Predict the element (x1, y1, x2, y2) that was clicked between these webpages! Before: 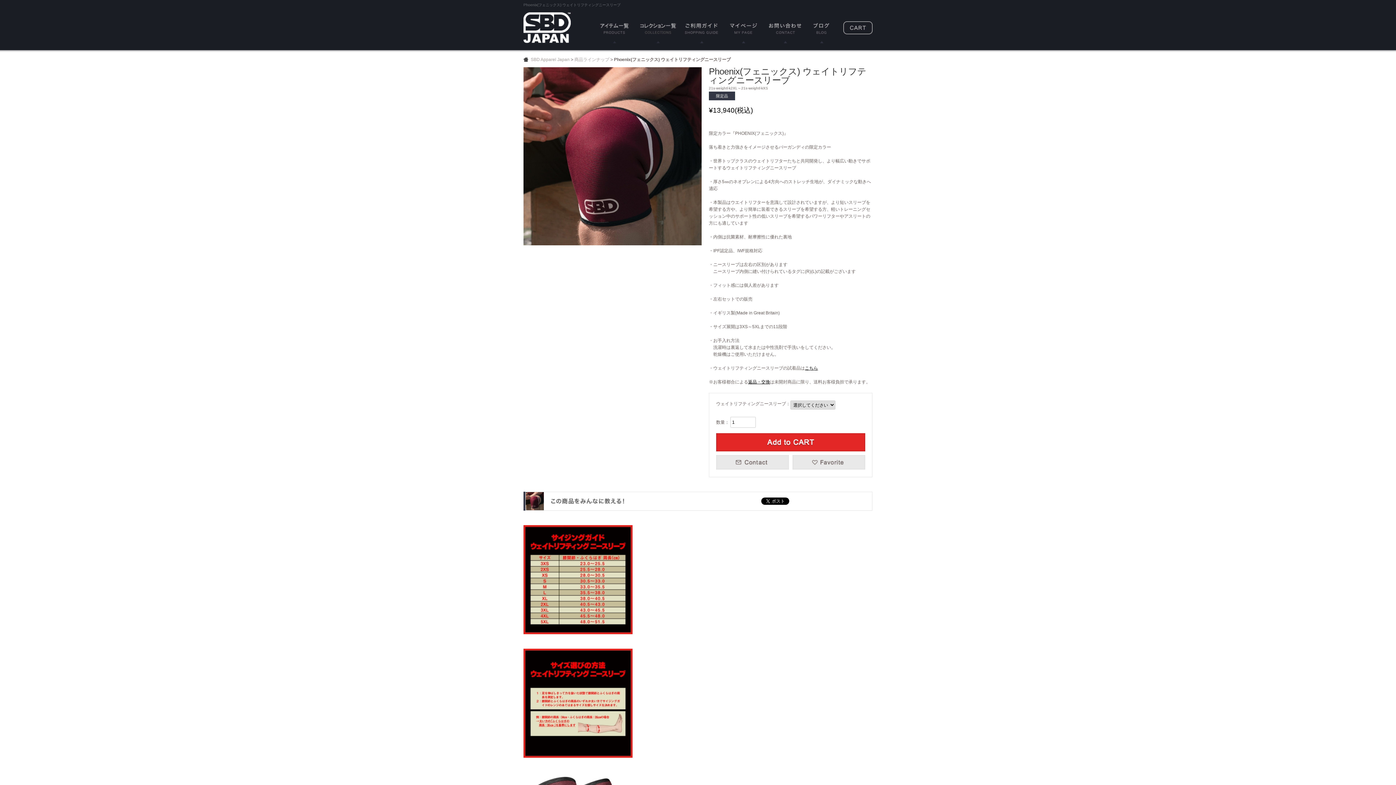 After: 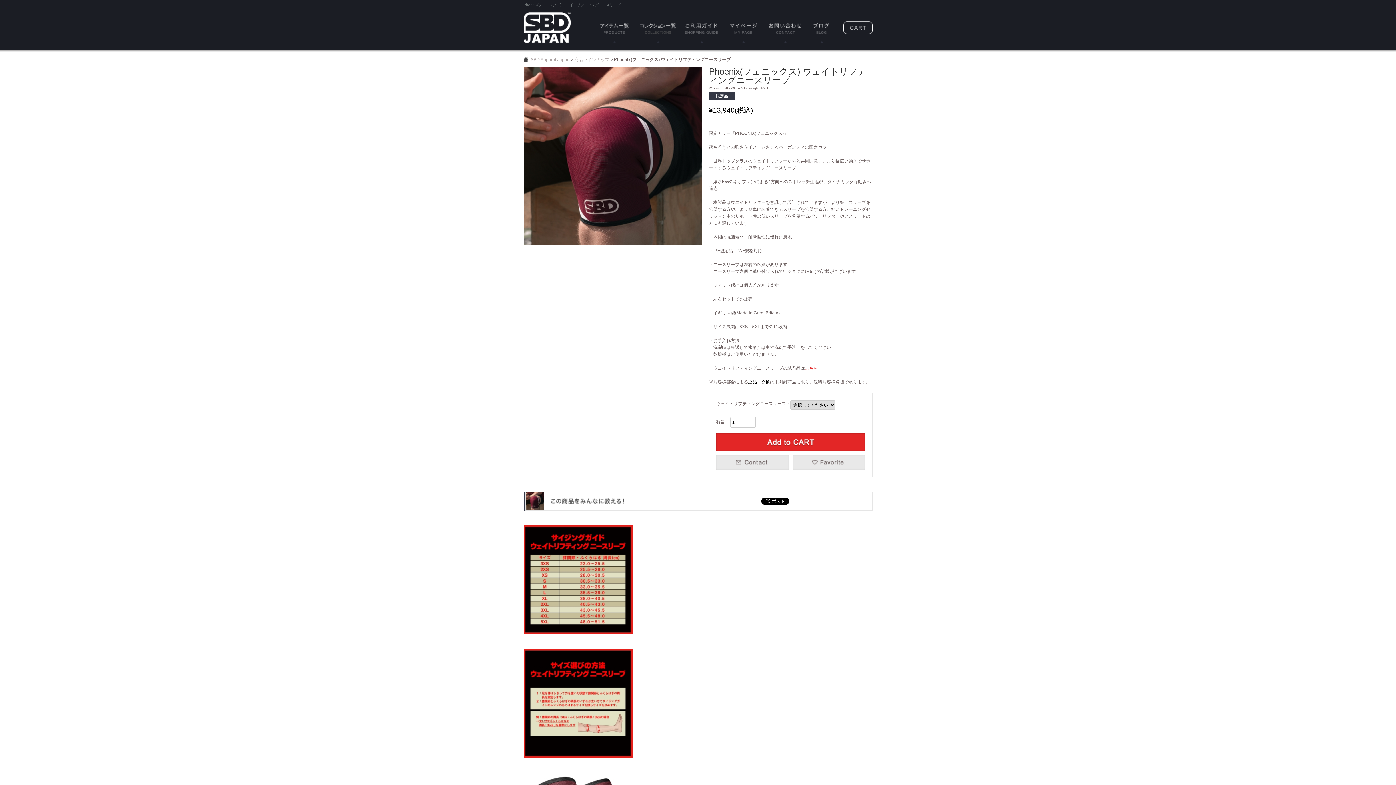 Action: label: こちら bbox: (805, 365, 818, 370)